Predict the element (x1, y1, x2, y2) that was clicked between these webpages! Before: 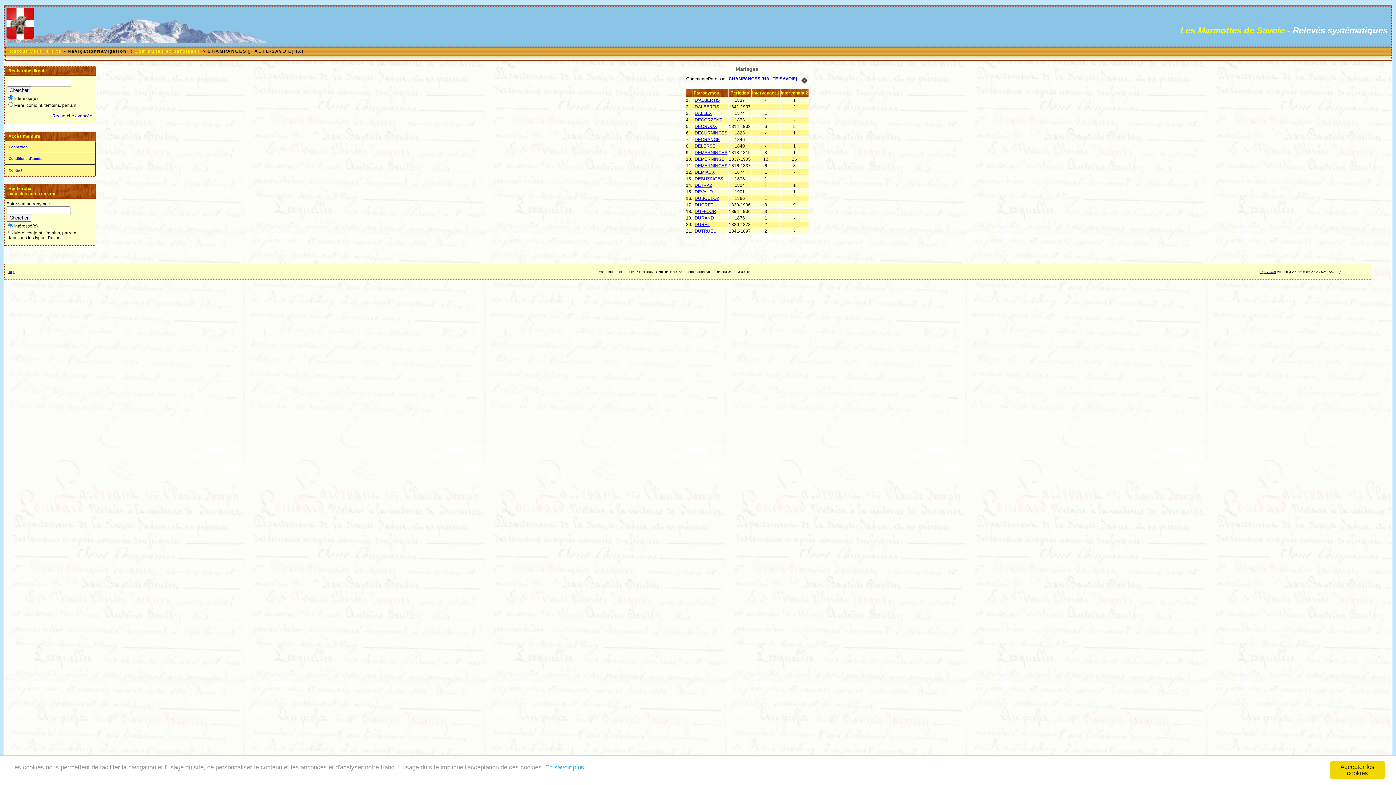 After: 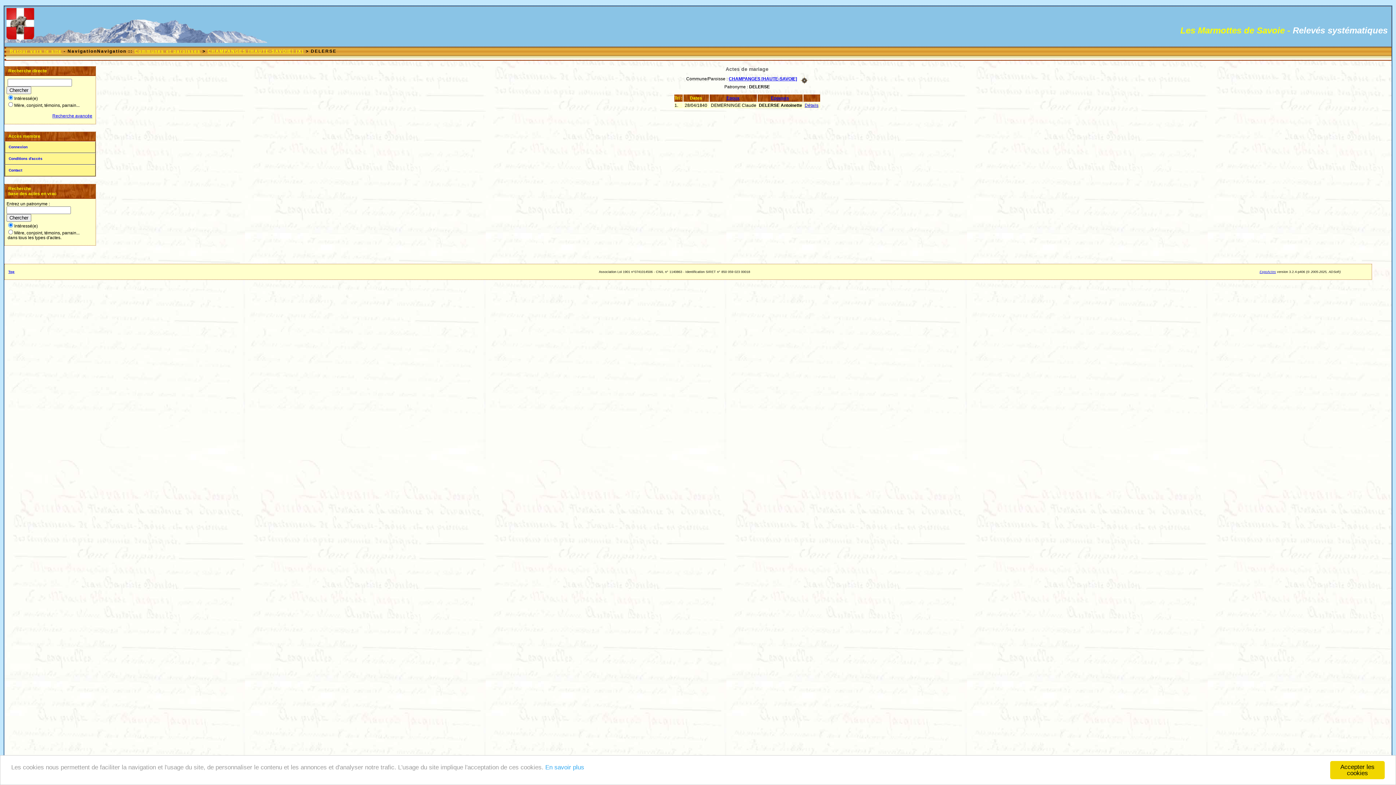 Action: label: DELERSE bbox: (694, 143, 715, 148)